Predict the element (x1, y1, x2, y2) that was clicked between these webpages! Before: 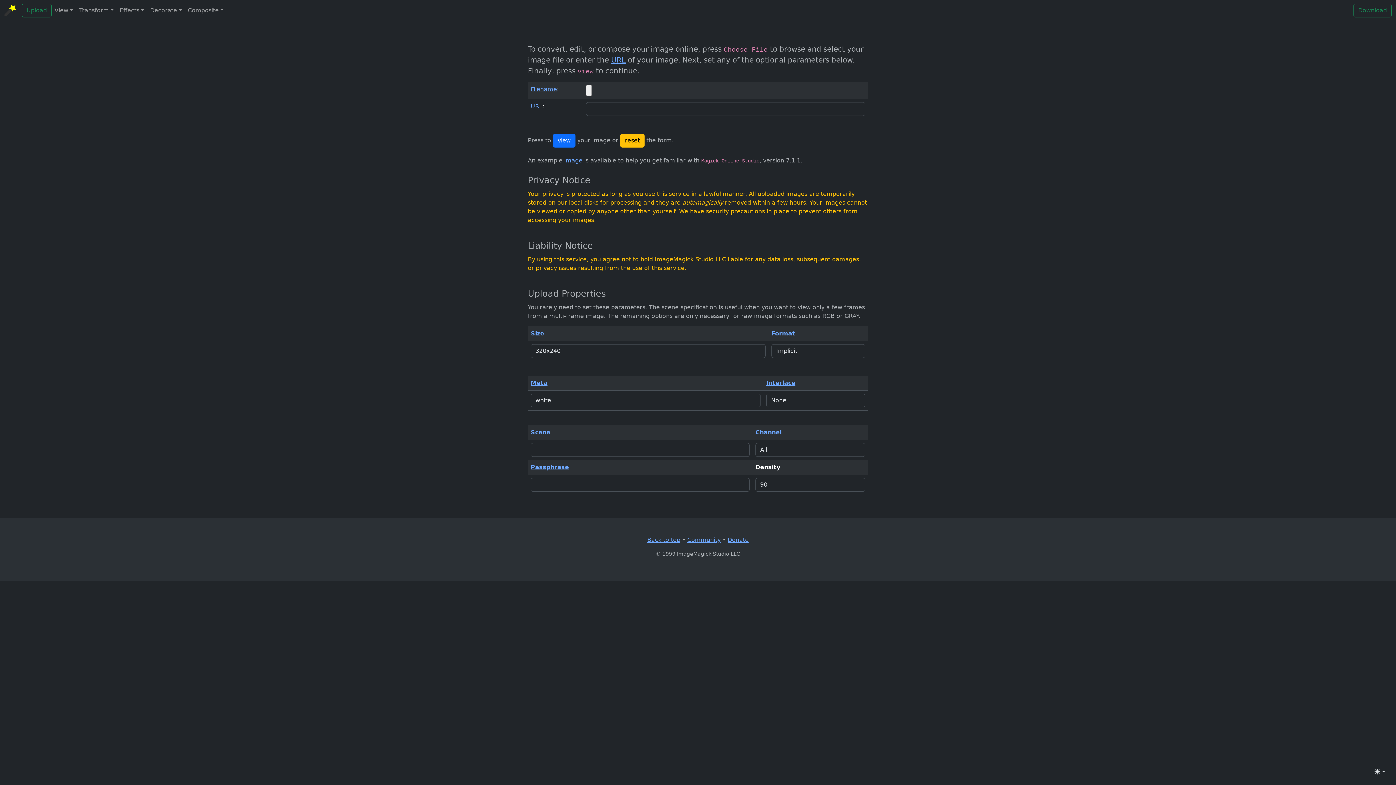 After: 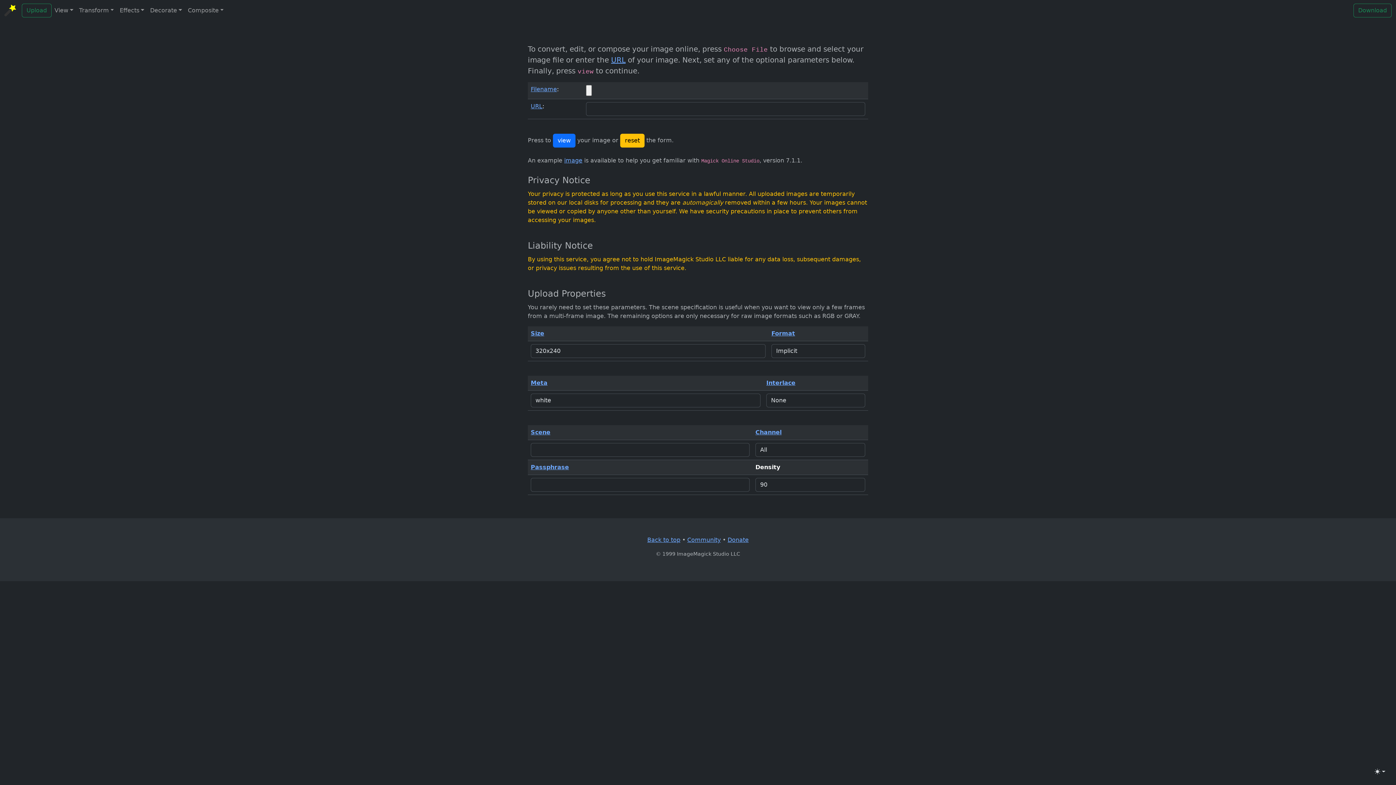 Action: bbox: (21, 3, 51, 17) label: Upload